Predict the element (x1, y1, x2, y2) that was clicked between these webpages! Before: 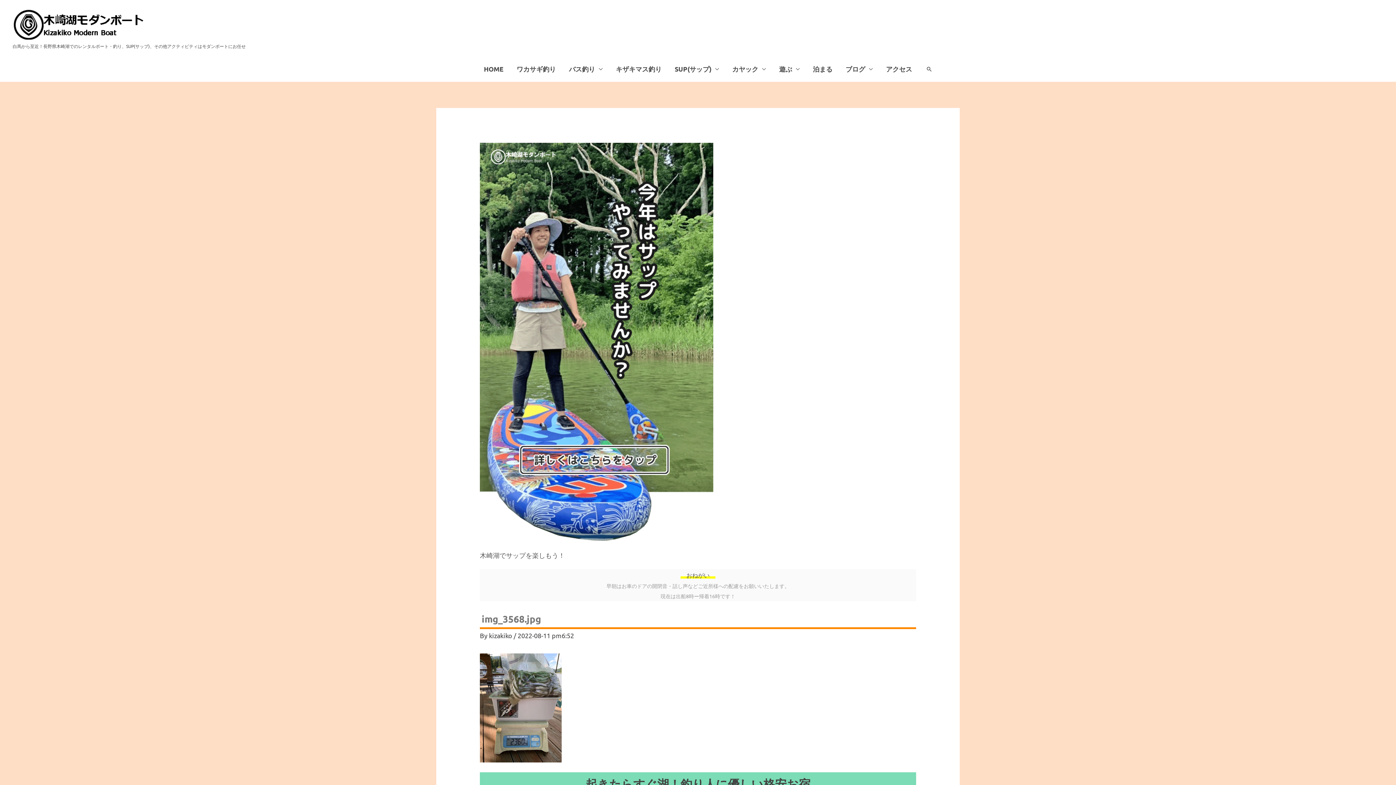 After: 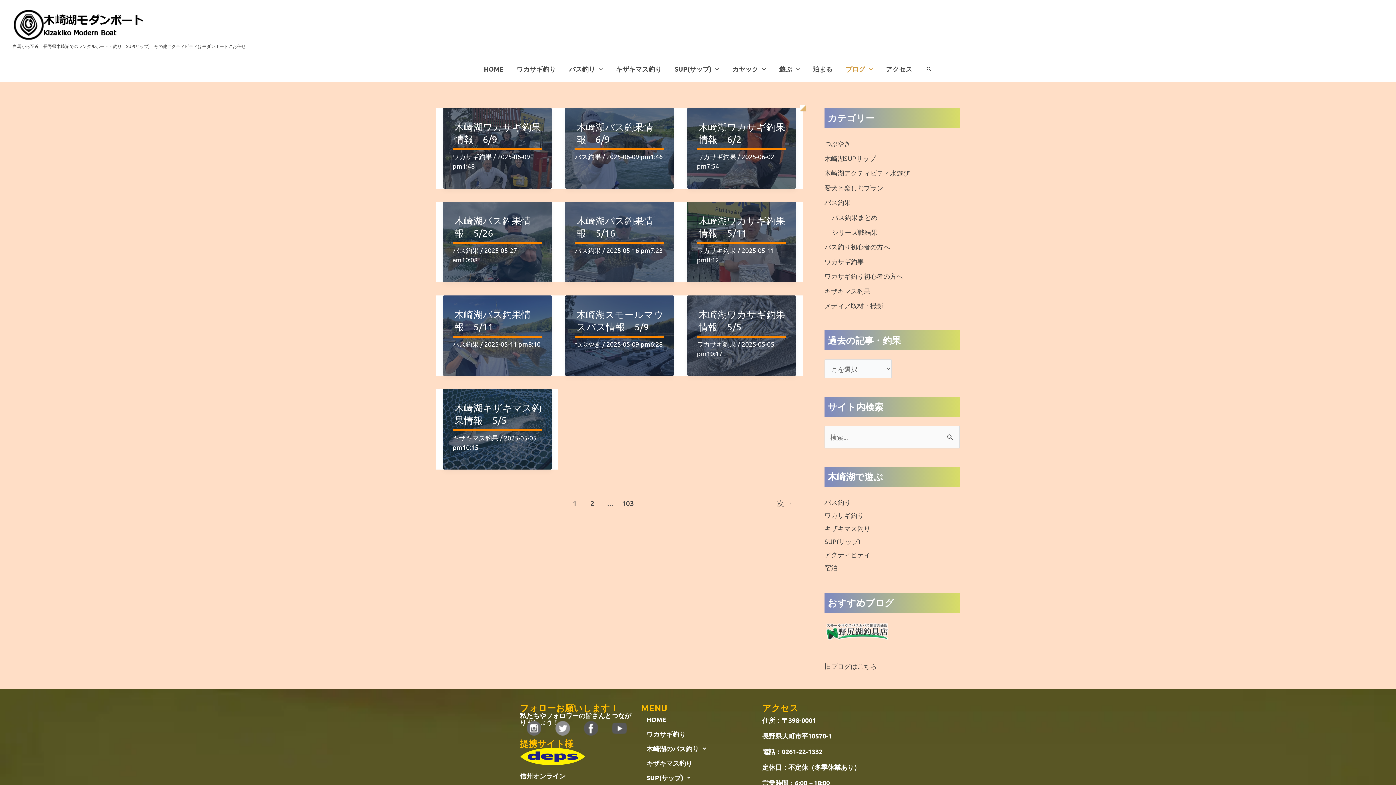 Action: label: ブログ bbox: (839, 56, 879, 81)